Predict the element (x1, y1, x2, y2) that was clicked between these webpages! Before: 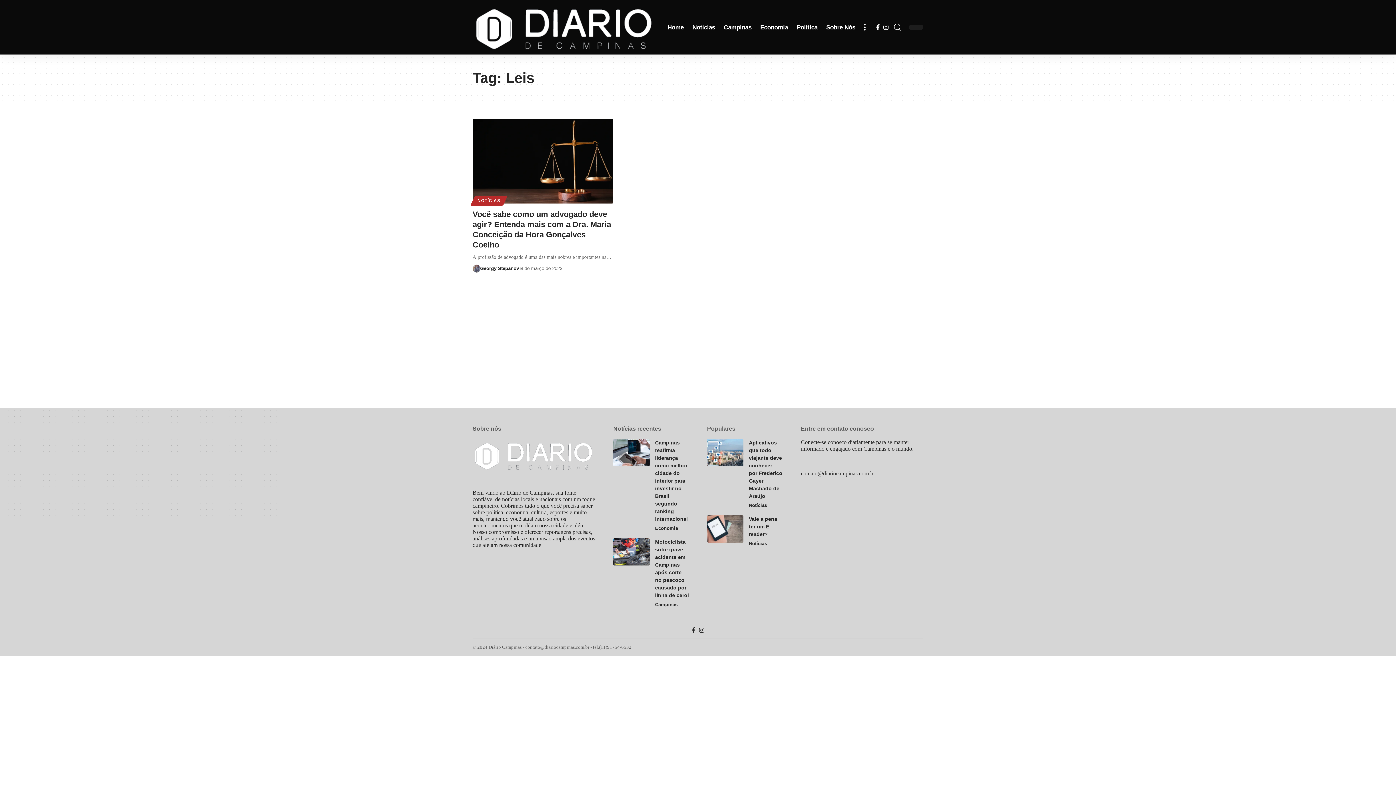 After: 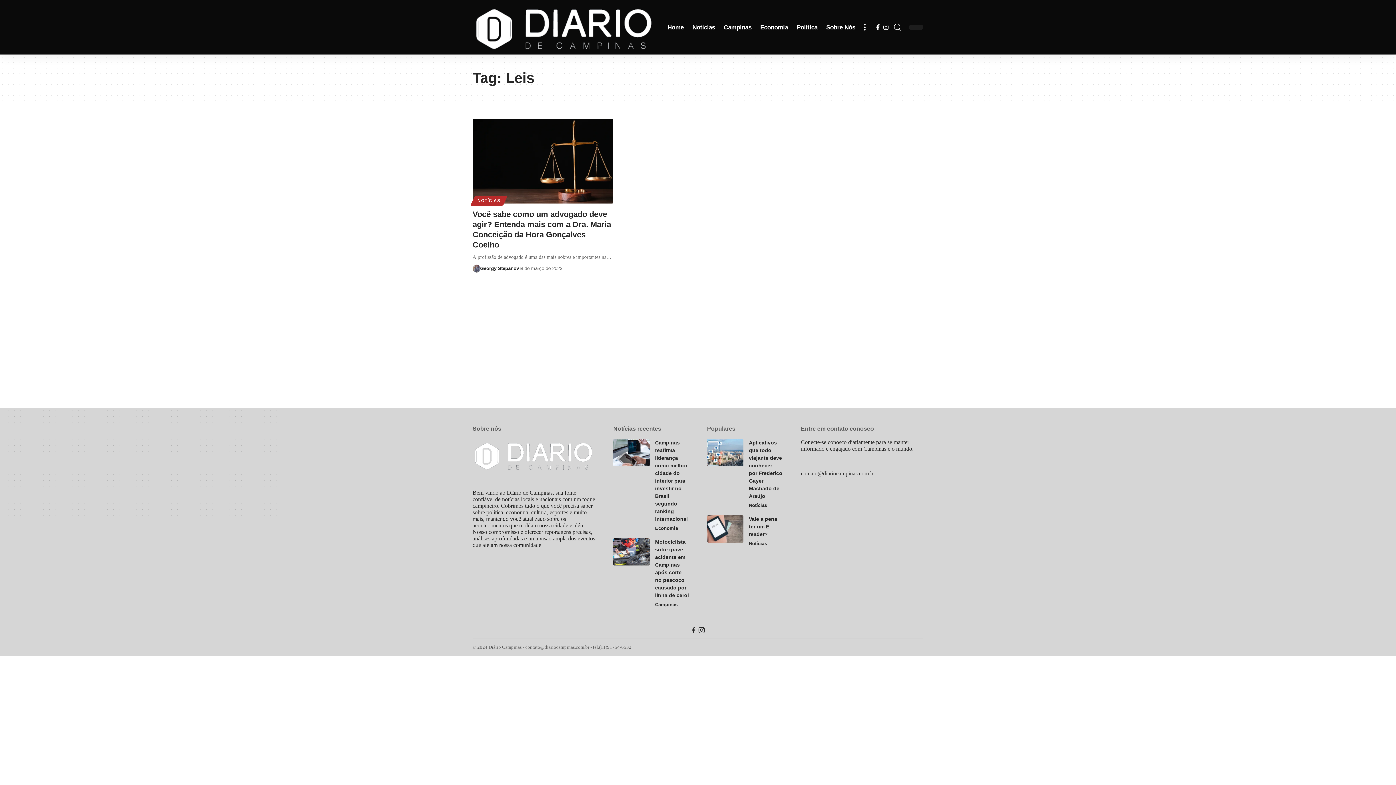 Action: label: Instagram bbox: (697, 627, 706, 633)